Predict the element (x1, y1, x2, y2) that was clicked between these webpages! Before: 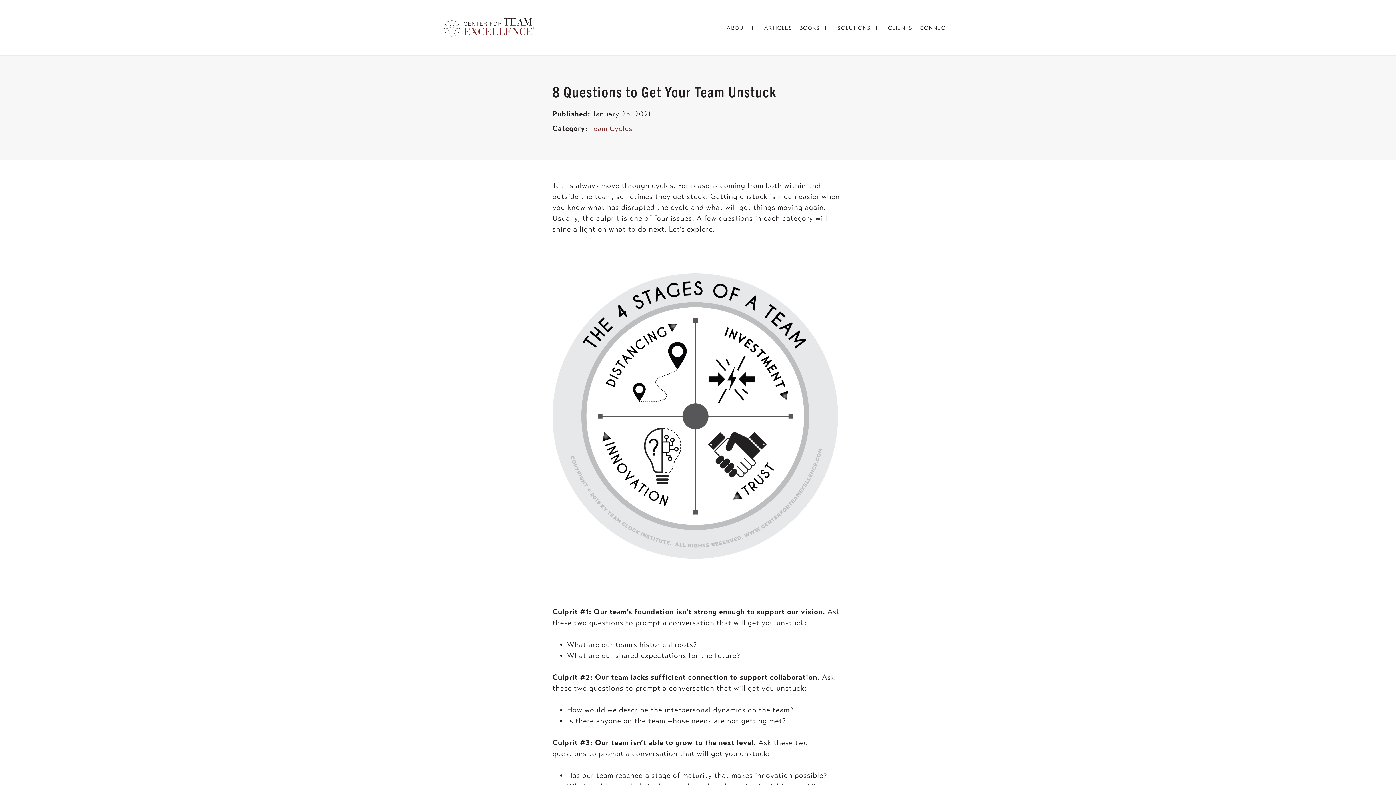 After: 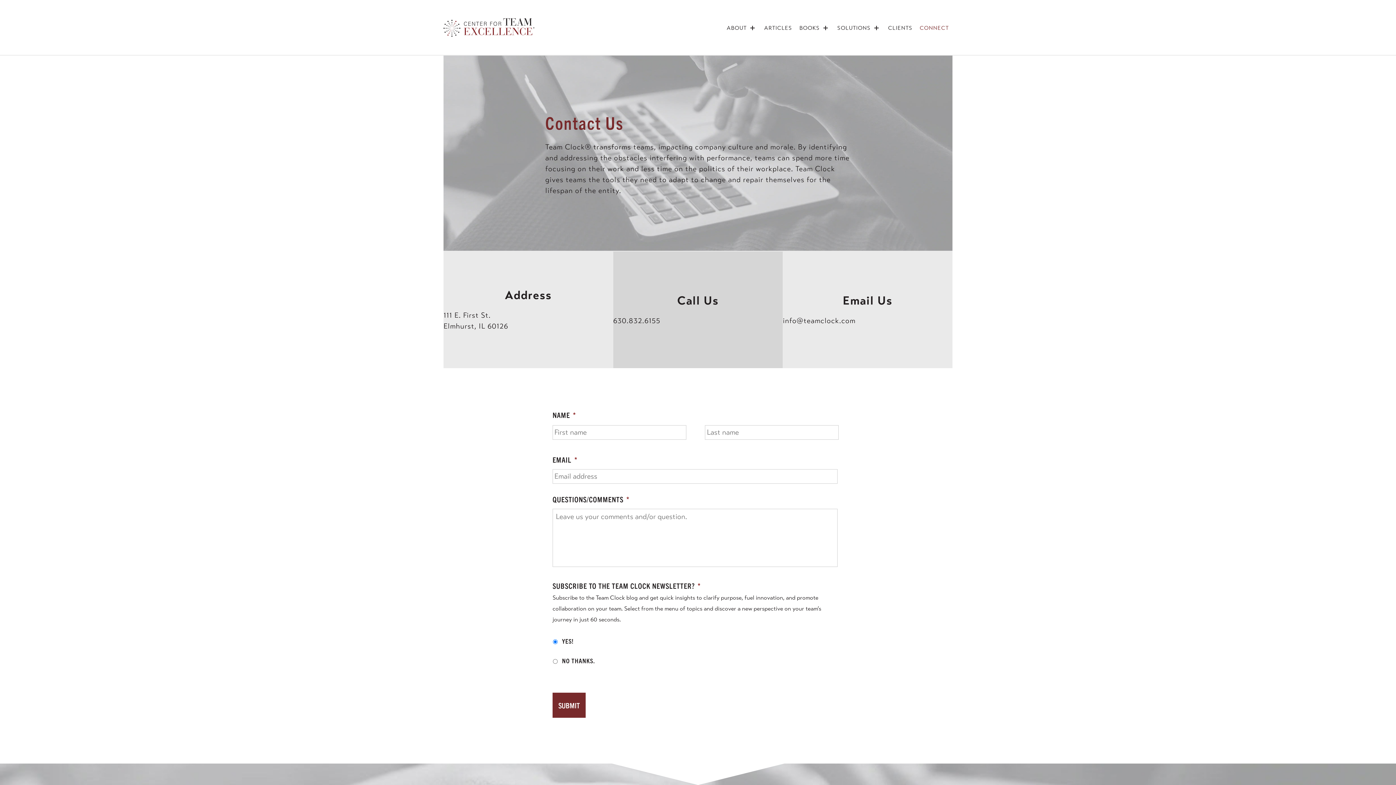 Action: bbox: (915, 21, 952, 34) label: CONNECT